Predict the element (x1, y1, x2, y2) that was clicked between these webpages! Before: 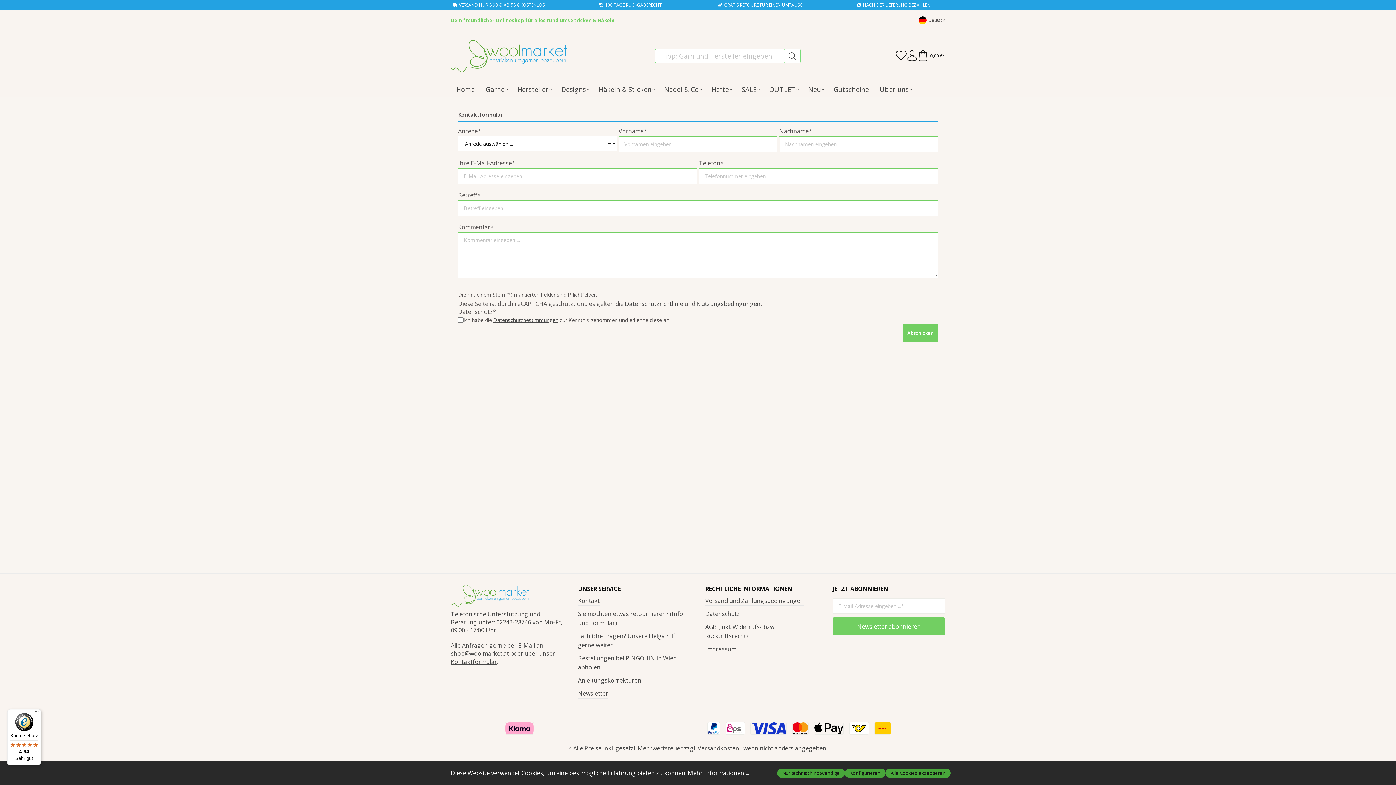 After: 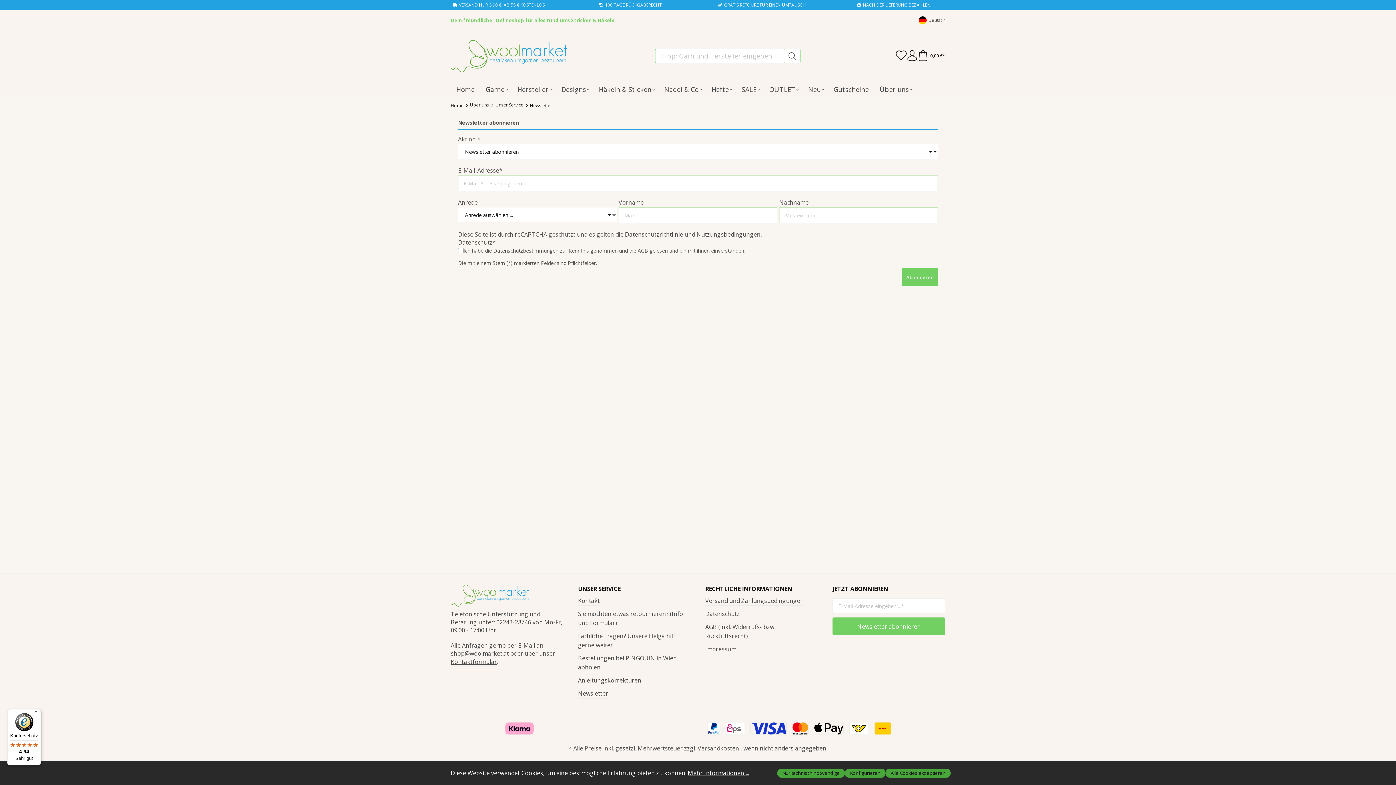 Action: bbox: (578, 689, 608, 698) label: Newsletter